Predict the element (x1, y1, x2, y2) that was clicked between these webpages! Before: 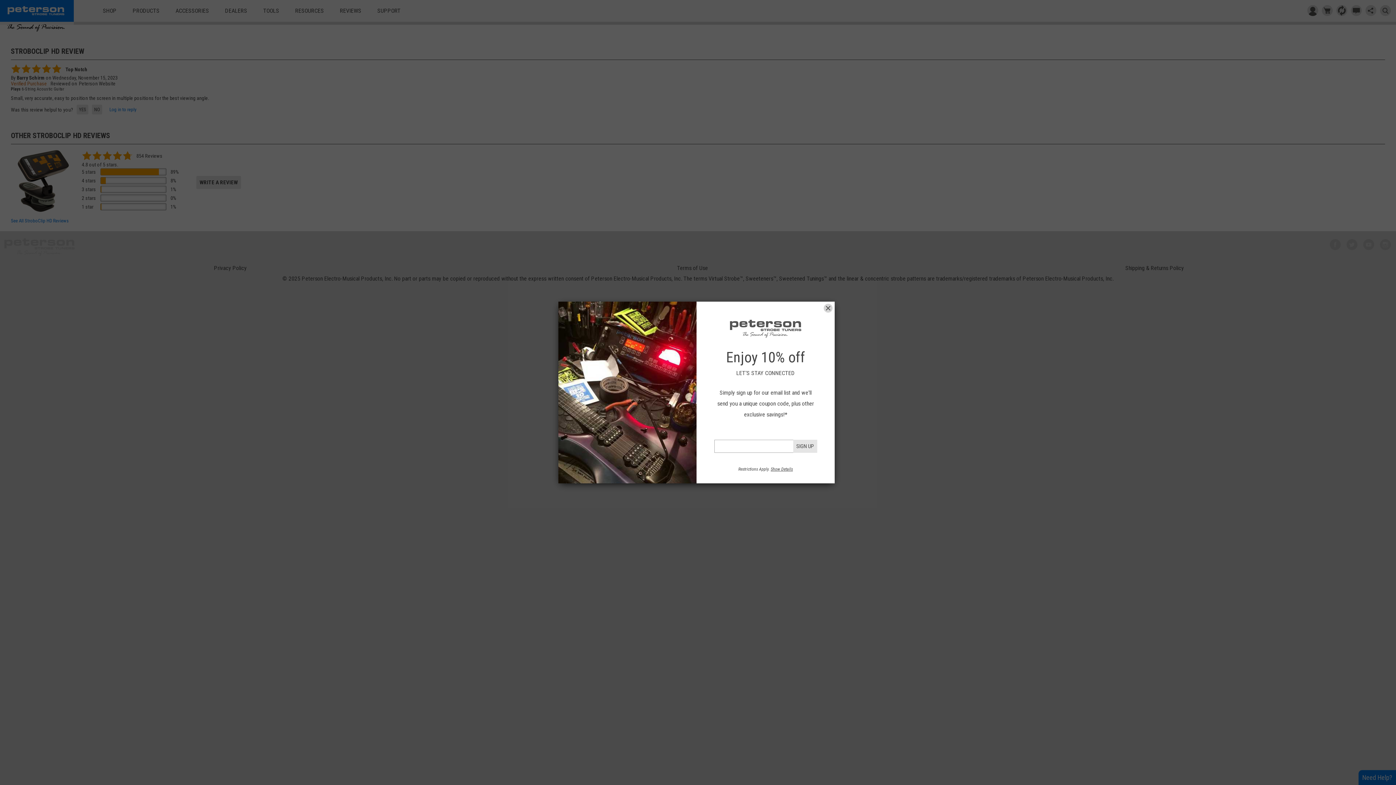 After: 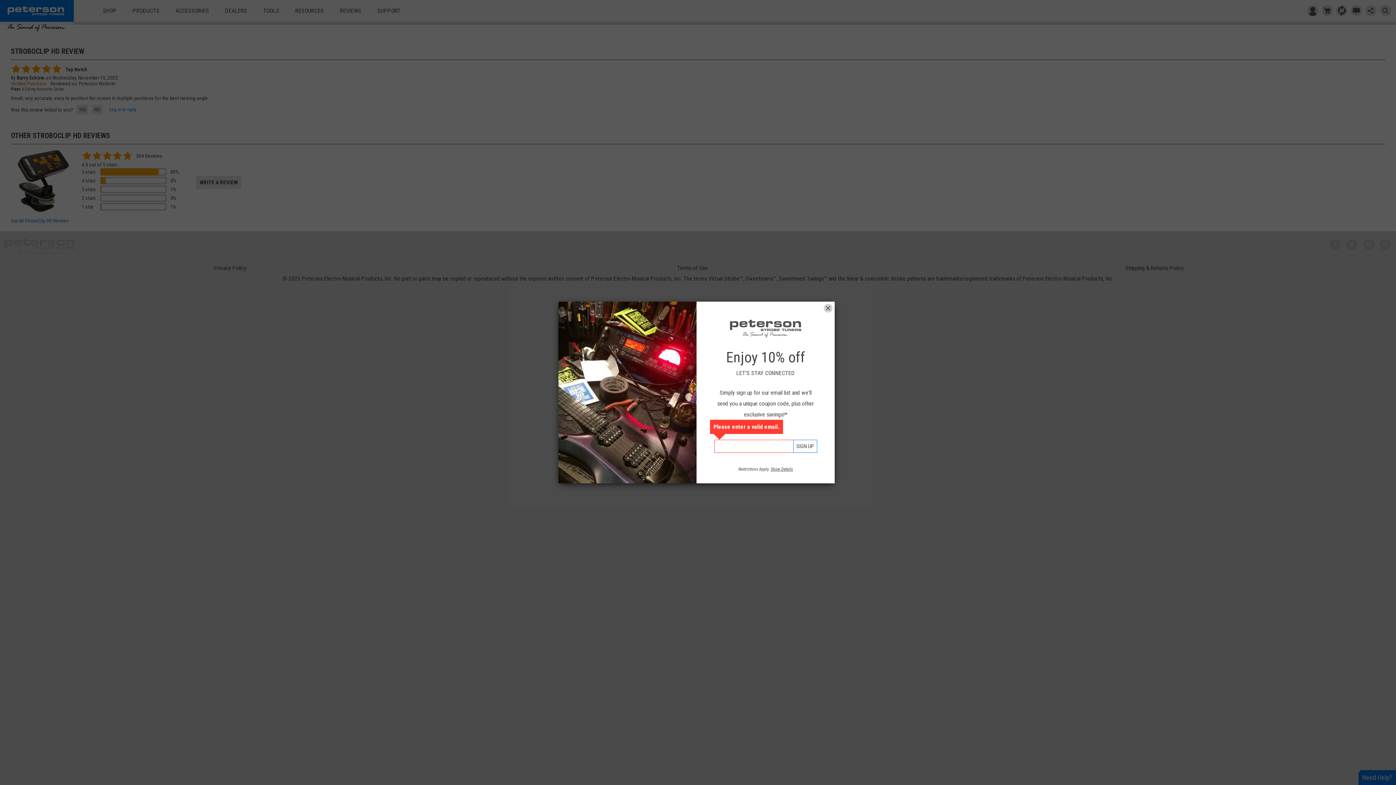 Action: bbox: (793, 440, 817, 453) label: SIGN UP